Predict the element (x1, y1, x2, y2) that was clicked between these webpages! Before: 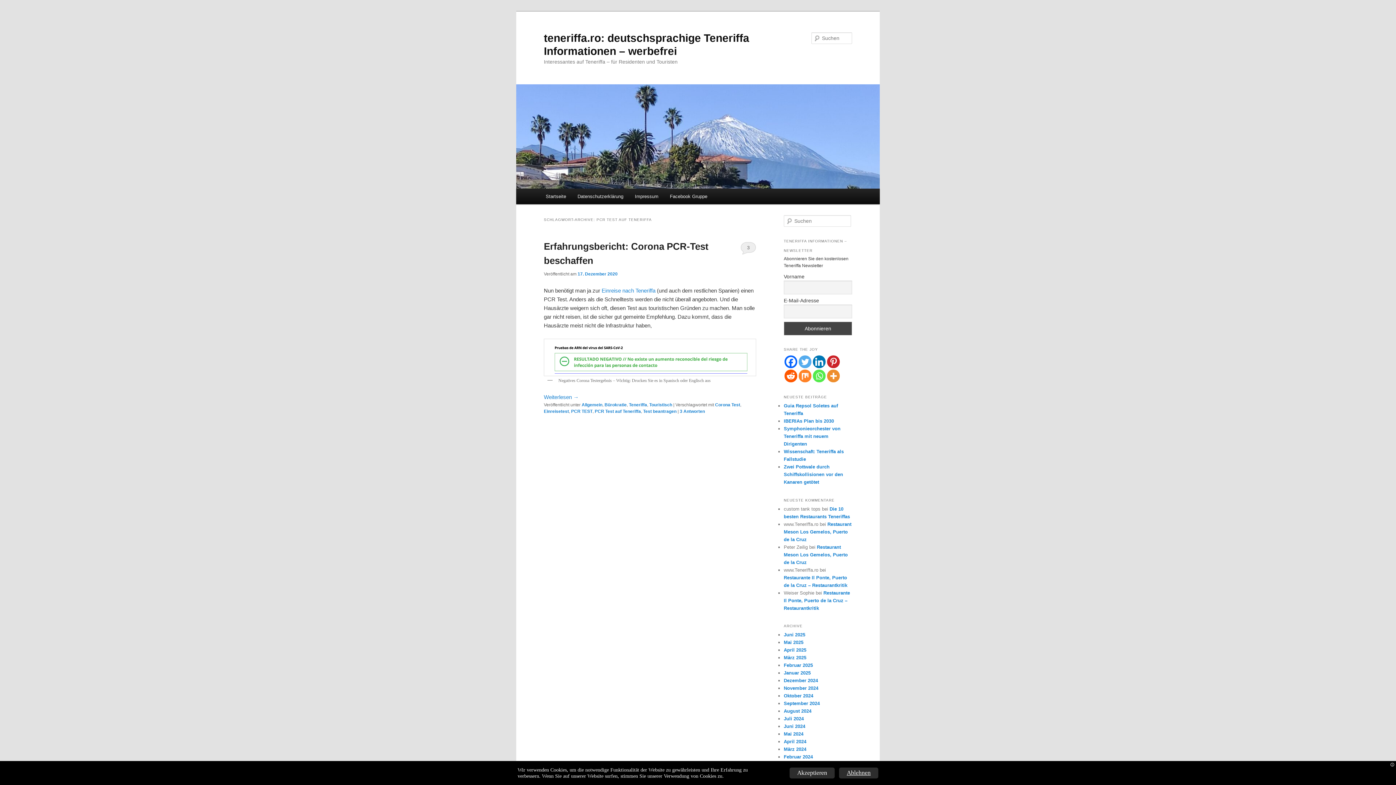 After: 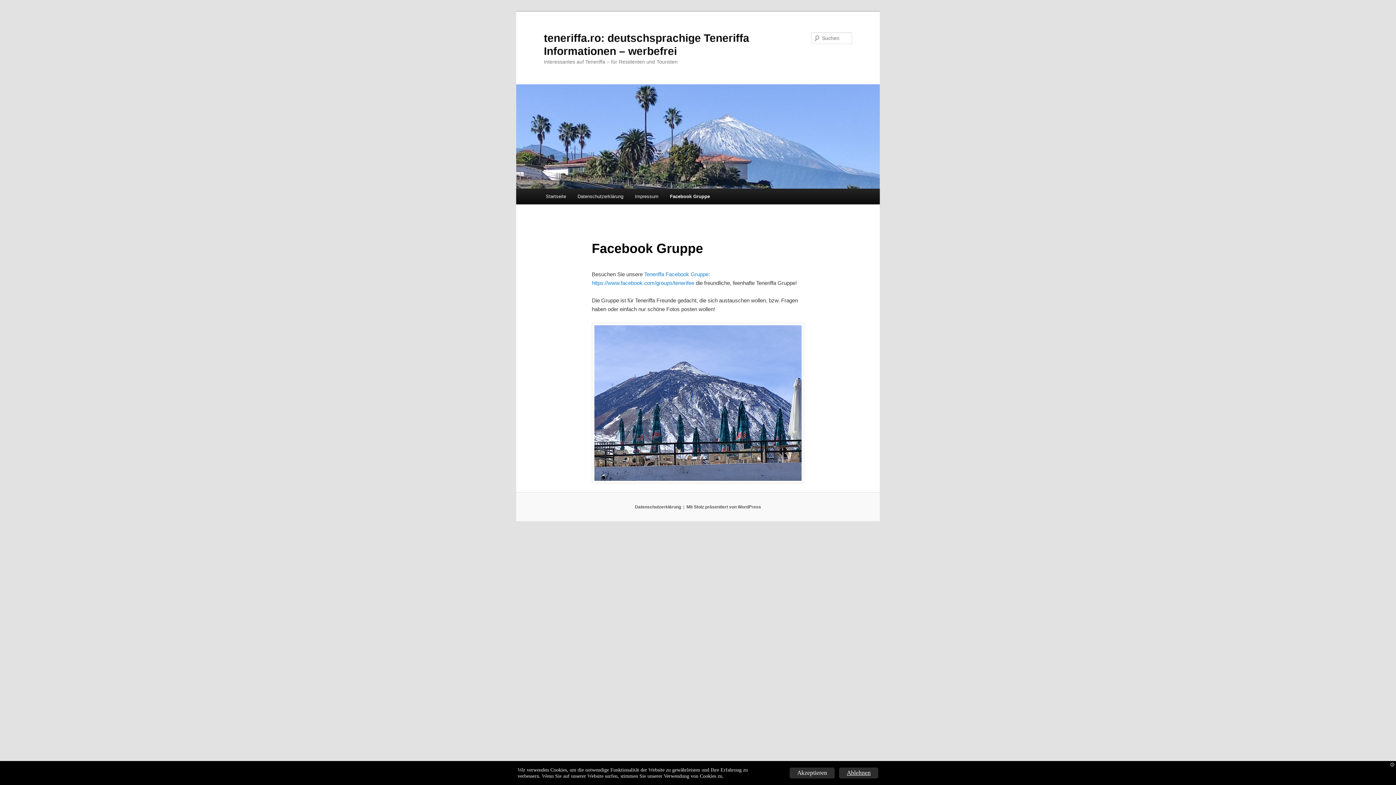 Action: bbox: (664, 188, 713, 204) label: Facebook Gruppe